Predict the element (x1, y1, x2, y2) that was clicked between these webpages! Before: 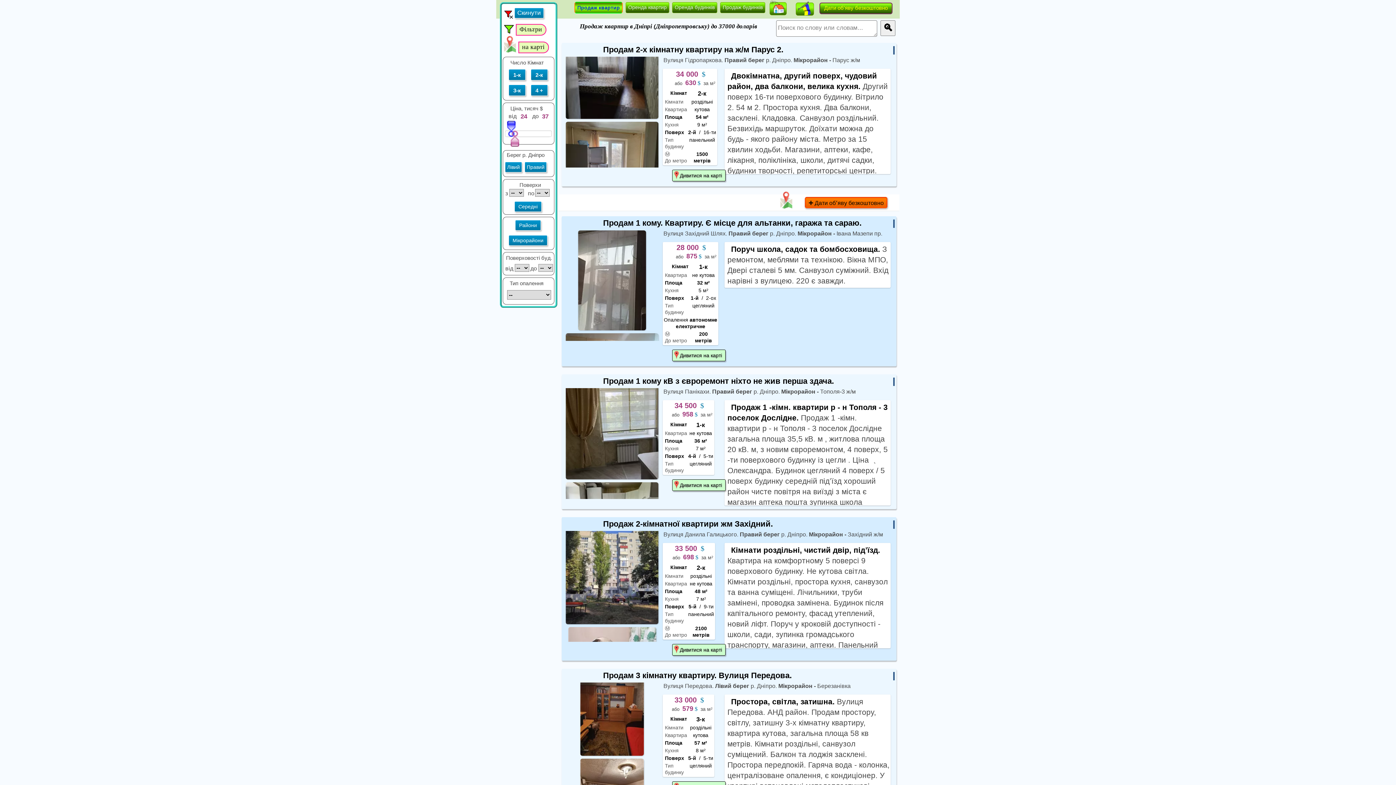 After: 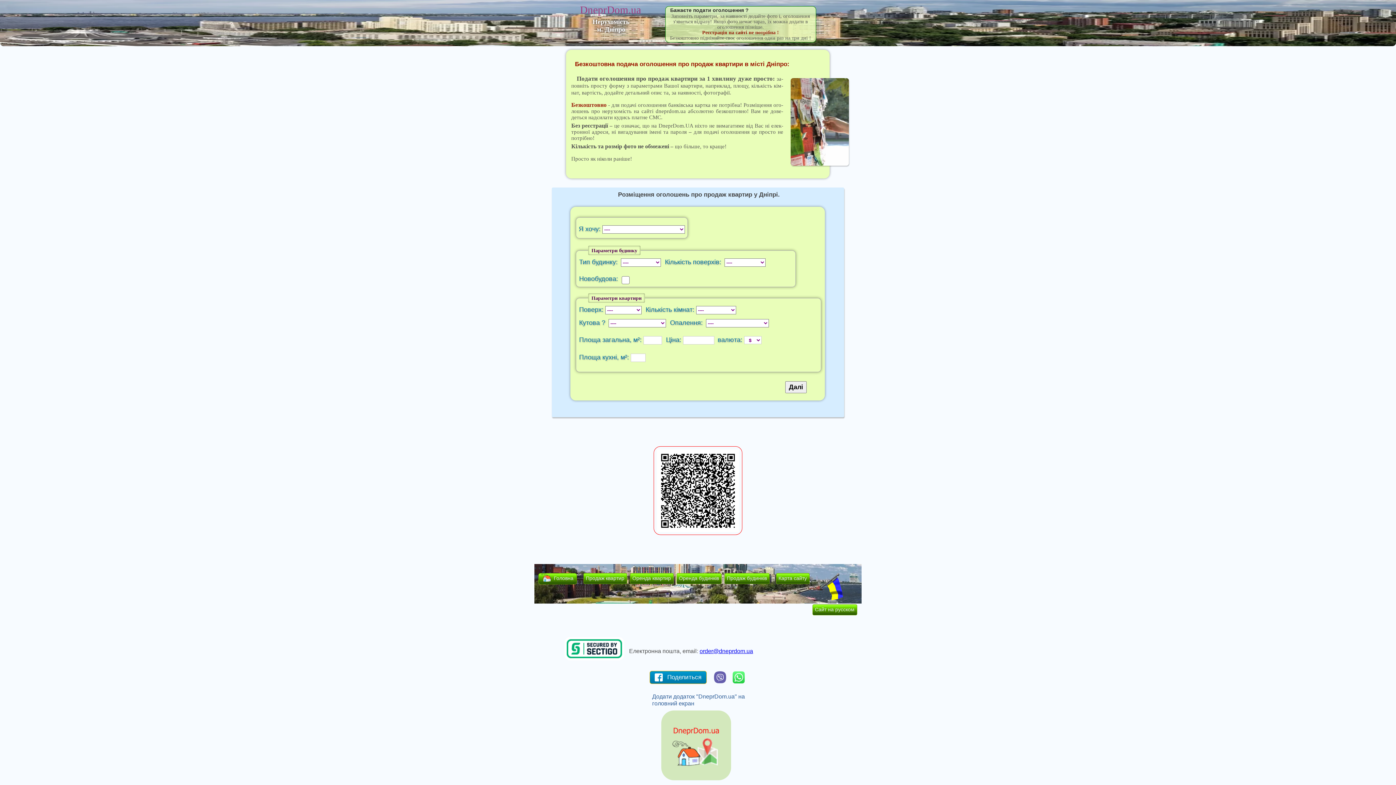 Action: bbox: (802, 198, 888, 206) label: +Дати обʼяву безкоштовно